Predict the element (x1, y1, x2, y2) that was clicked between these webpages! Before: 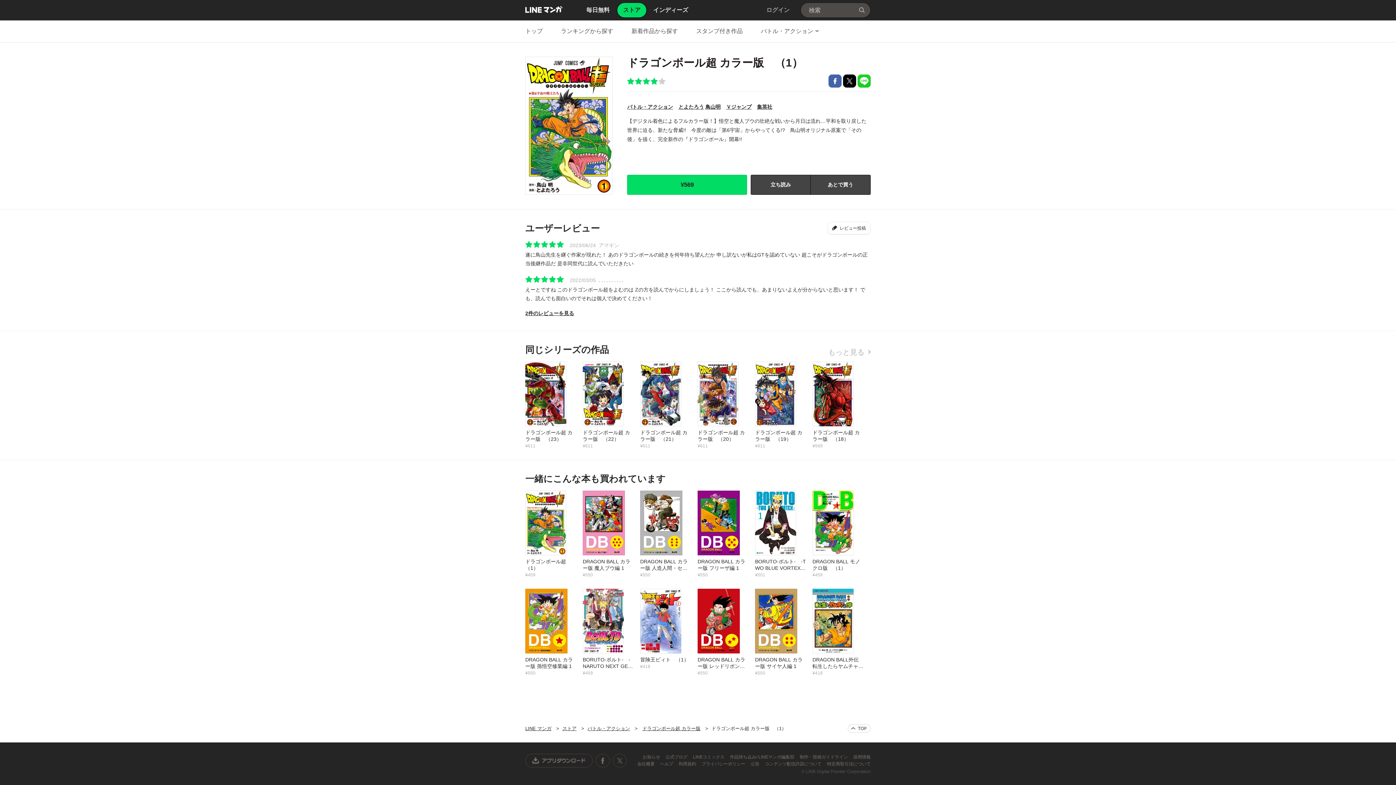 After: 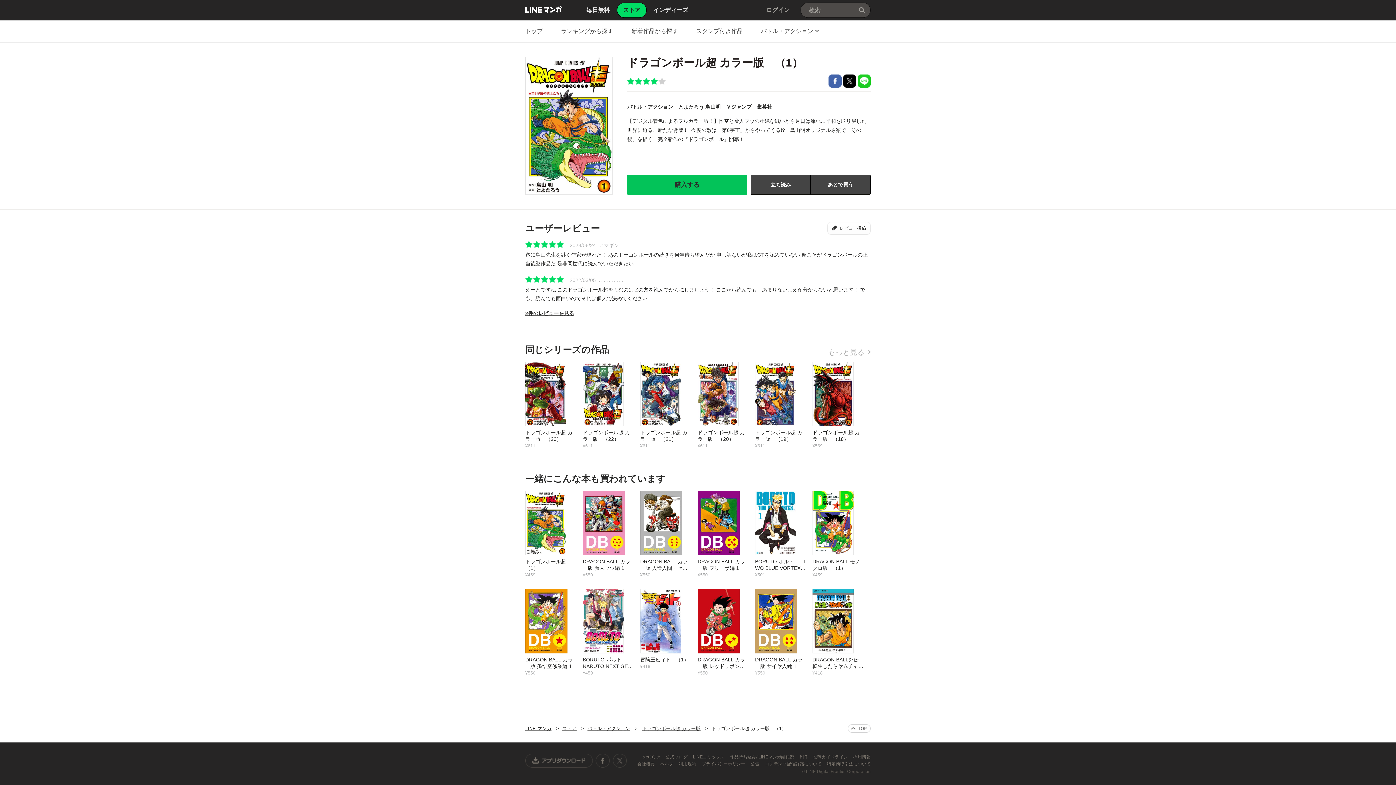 Action: label: ¥569 bbox: (627, 174, 747, 194)